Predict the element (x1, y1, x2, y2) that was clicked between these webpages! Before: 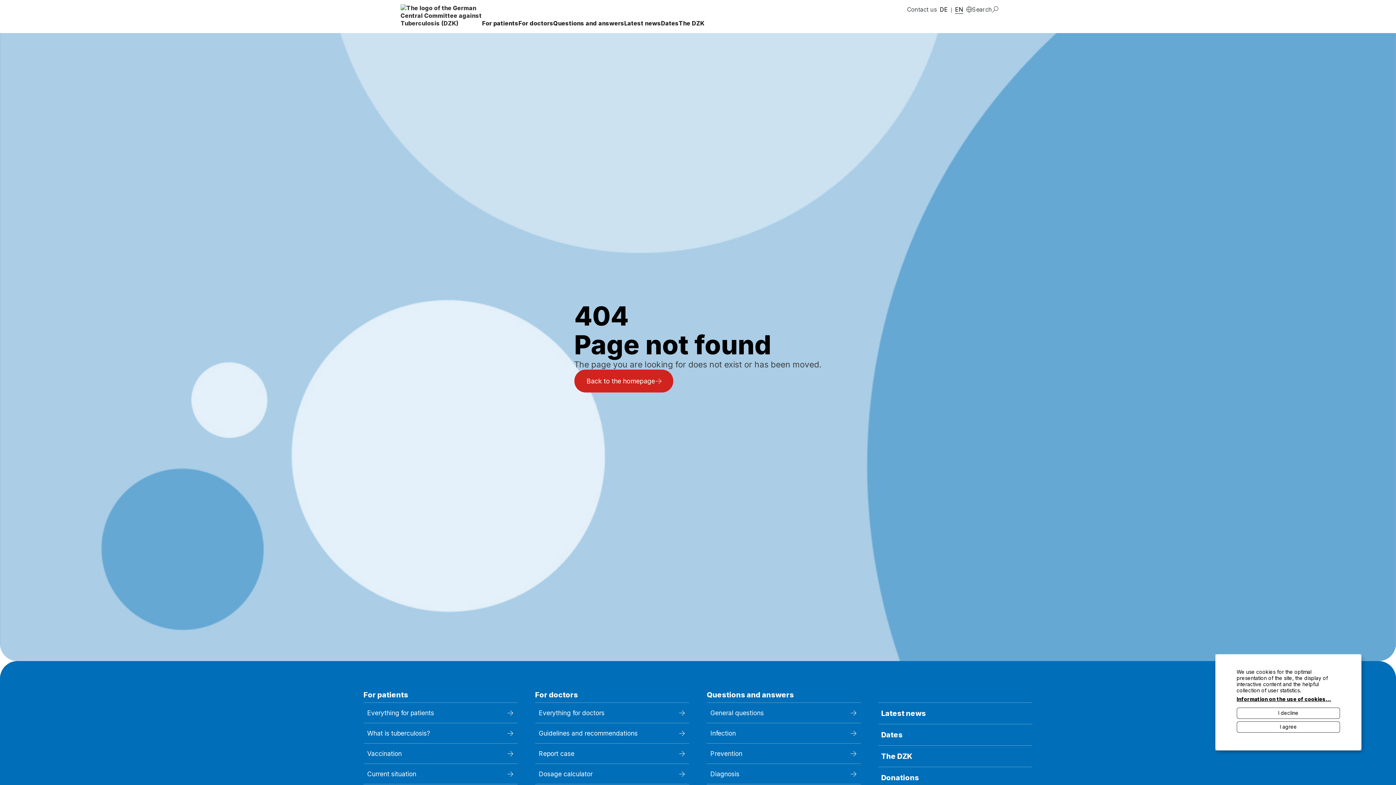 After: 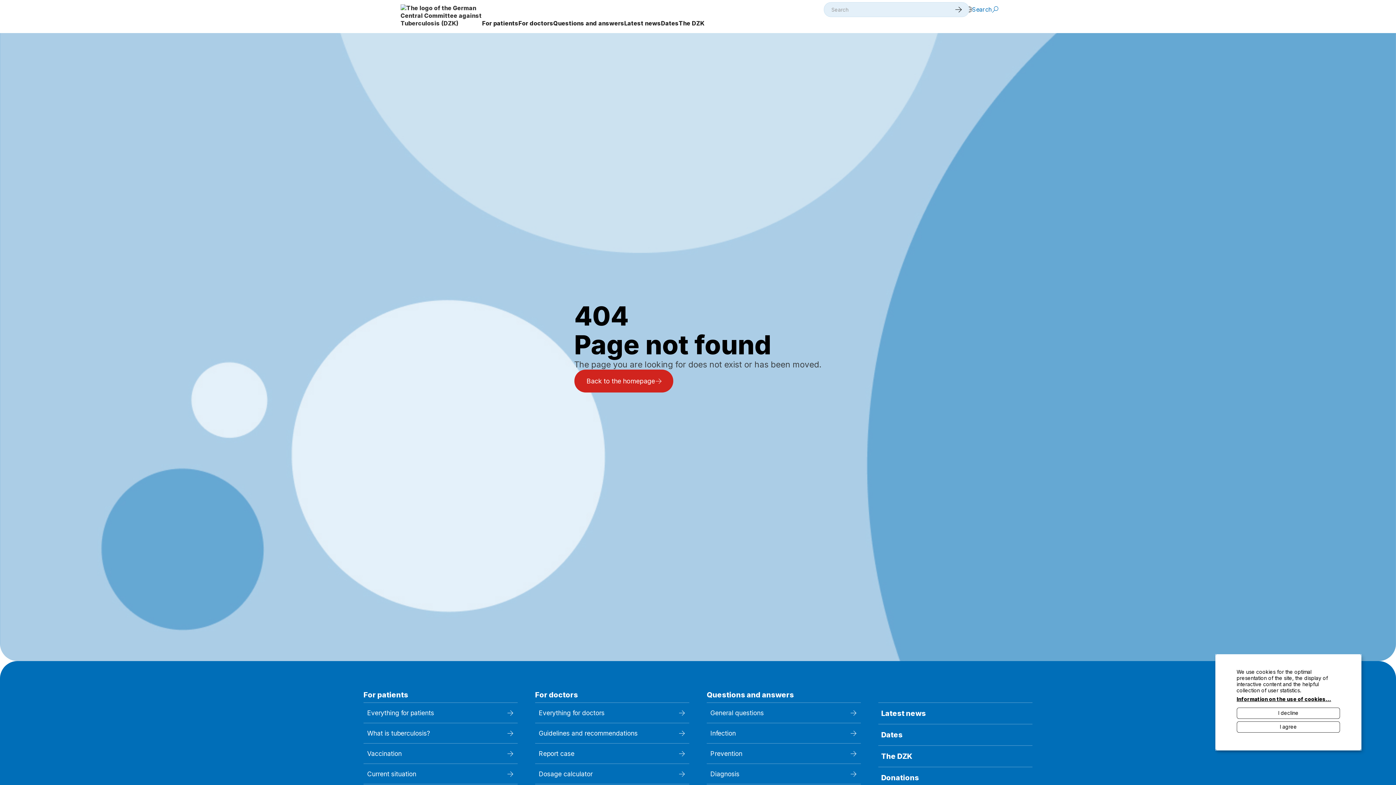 Action: bbox: (972, 5, 998, 13) label: Search